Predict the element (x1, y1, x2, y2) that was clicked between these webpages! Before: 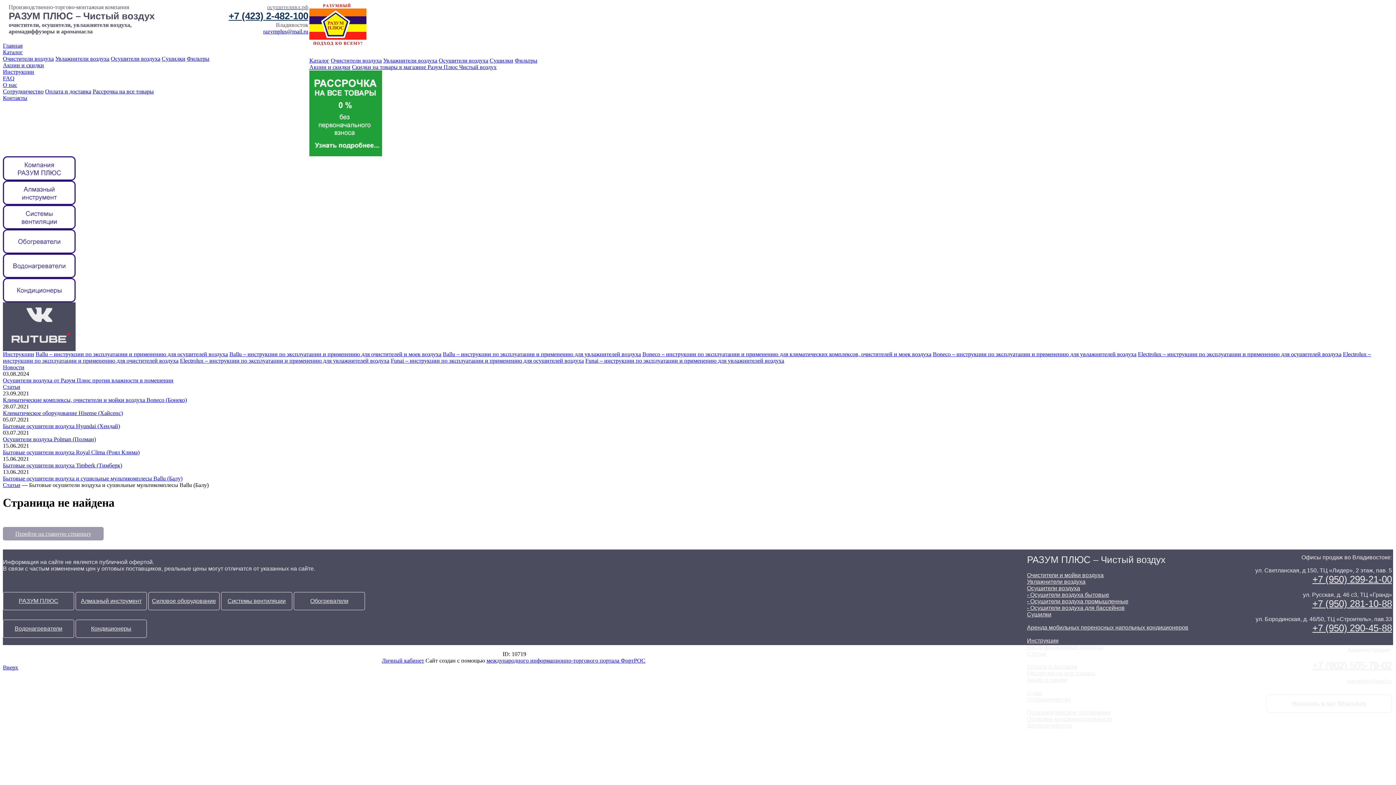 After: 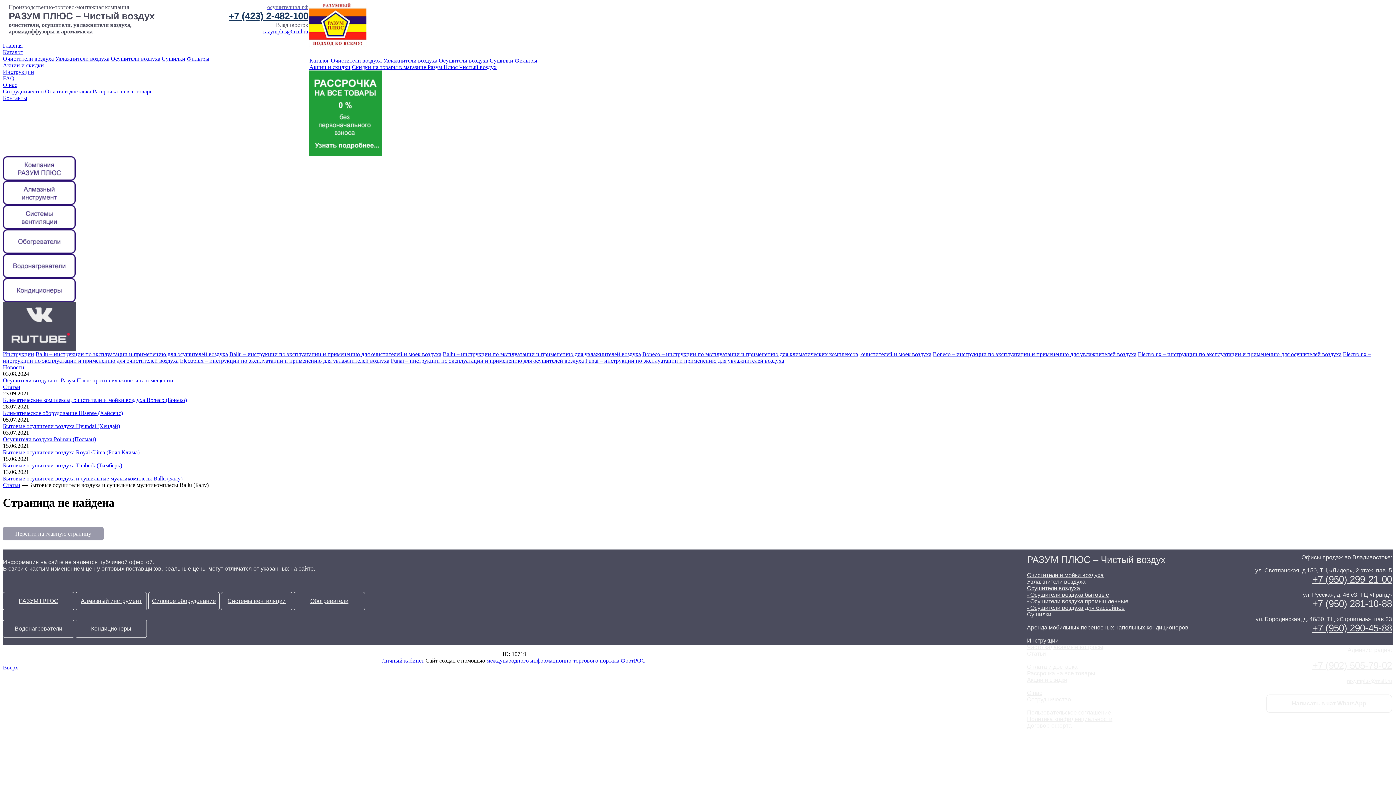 Action: label: +7 (950) 290-45-88 bbox: (1312, 622, 1392, 633)